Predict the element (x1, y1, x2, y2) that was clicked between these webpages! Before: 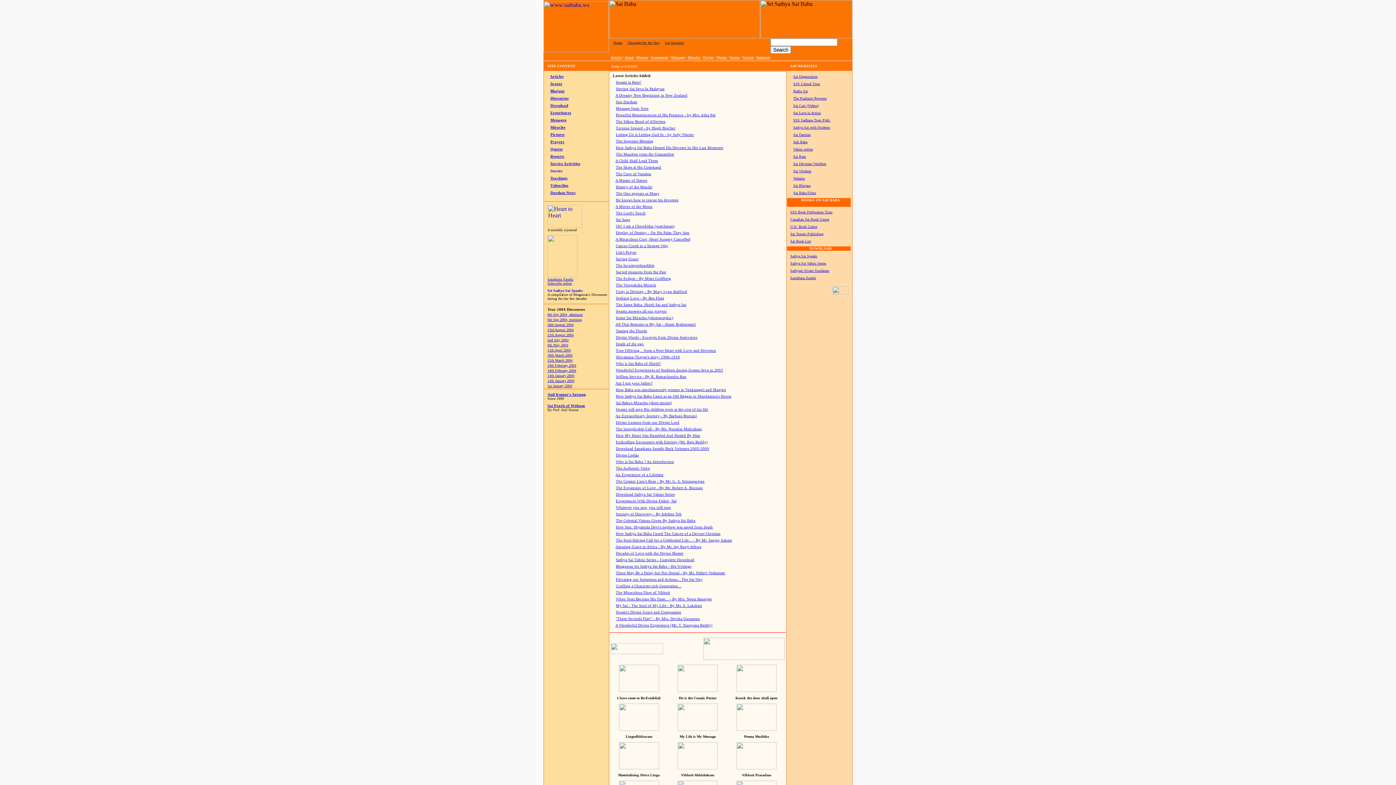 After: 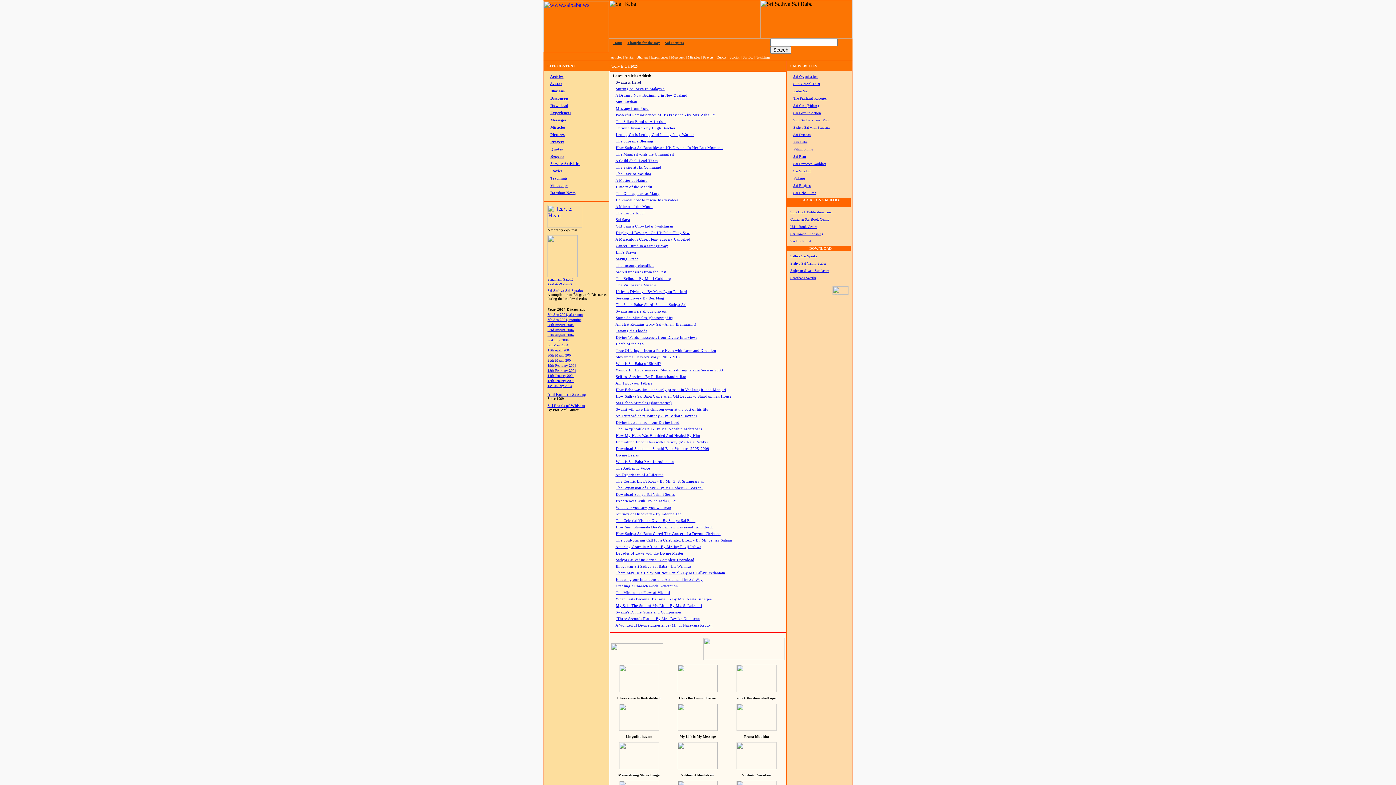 Action: bbox: (616, 100, 637, 104) label: Sun Darshan